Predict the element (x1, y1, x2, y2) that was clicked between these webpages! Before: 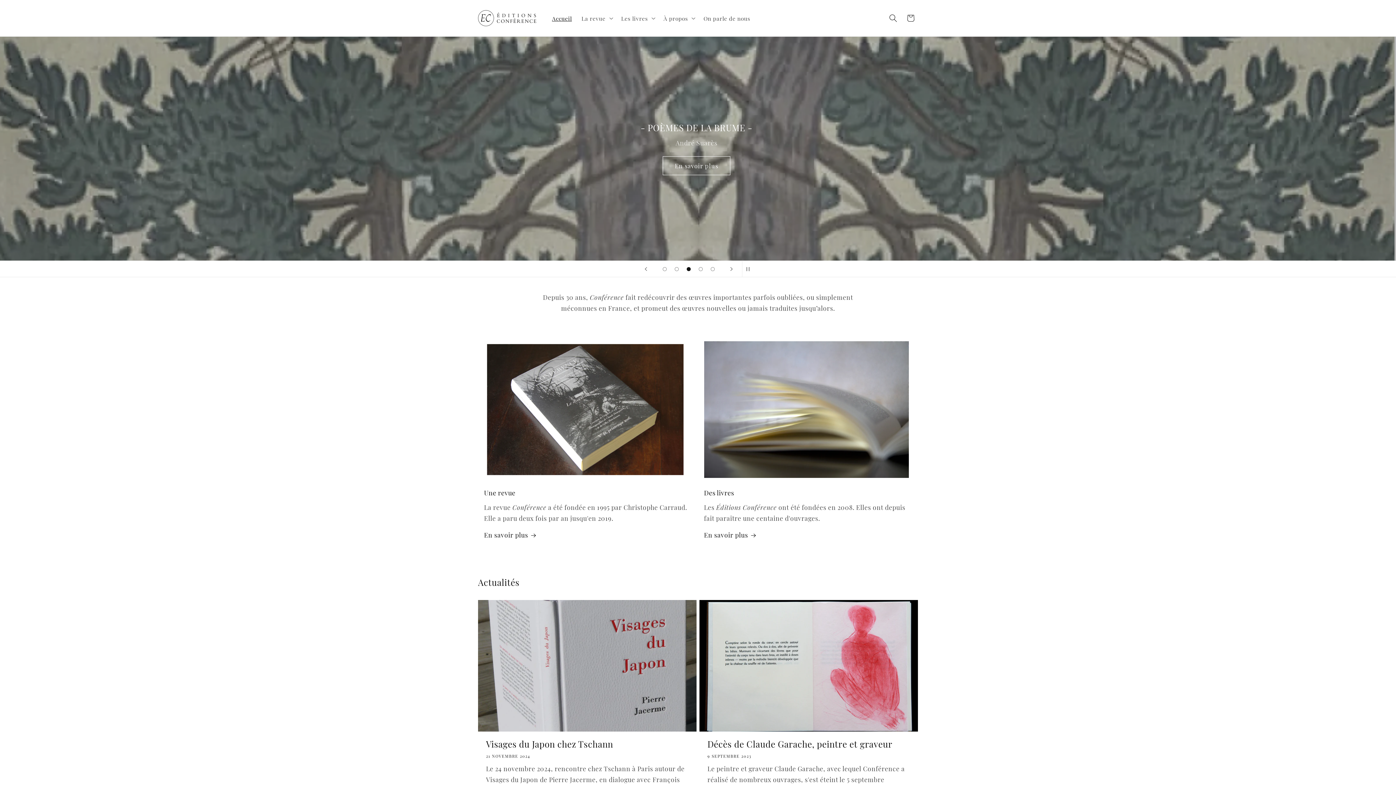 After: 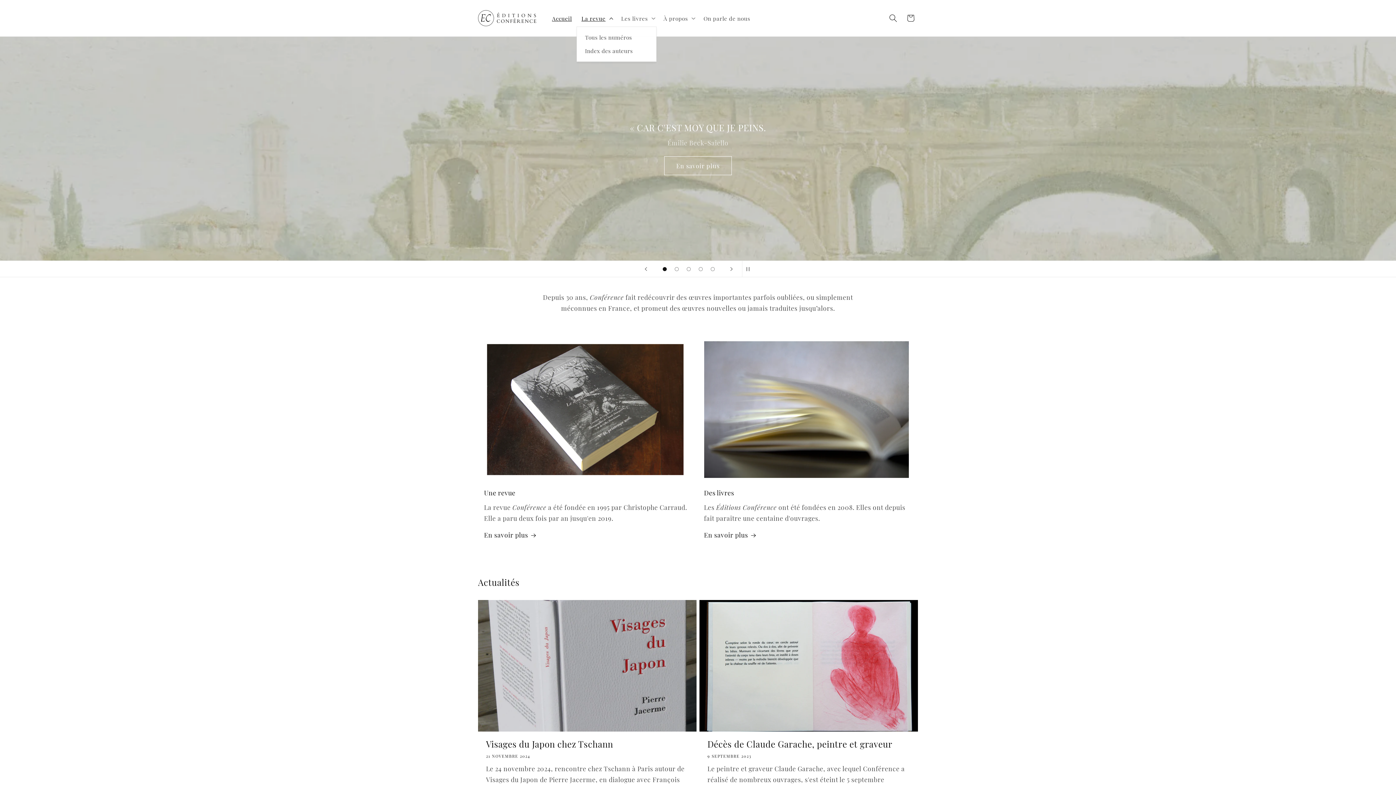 Action: bbox: (576, 9, 616, 26) label: La revue